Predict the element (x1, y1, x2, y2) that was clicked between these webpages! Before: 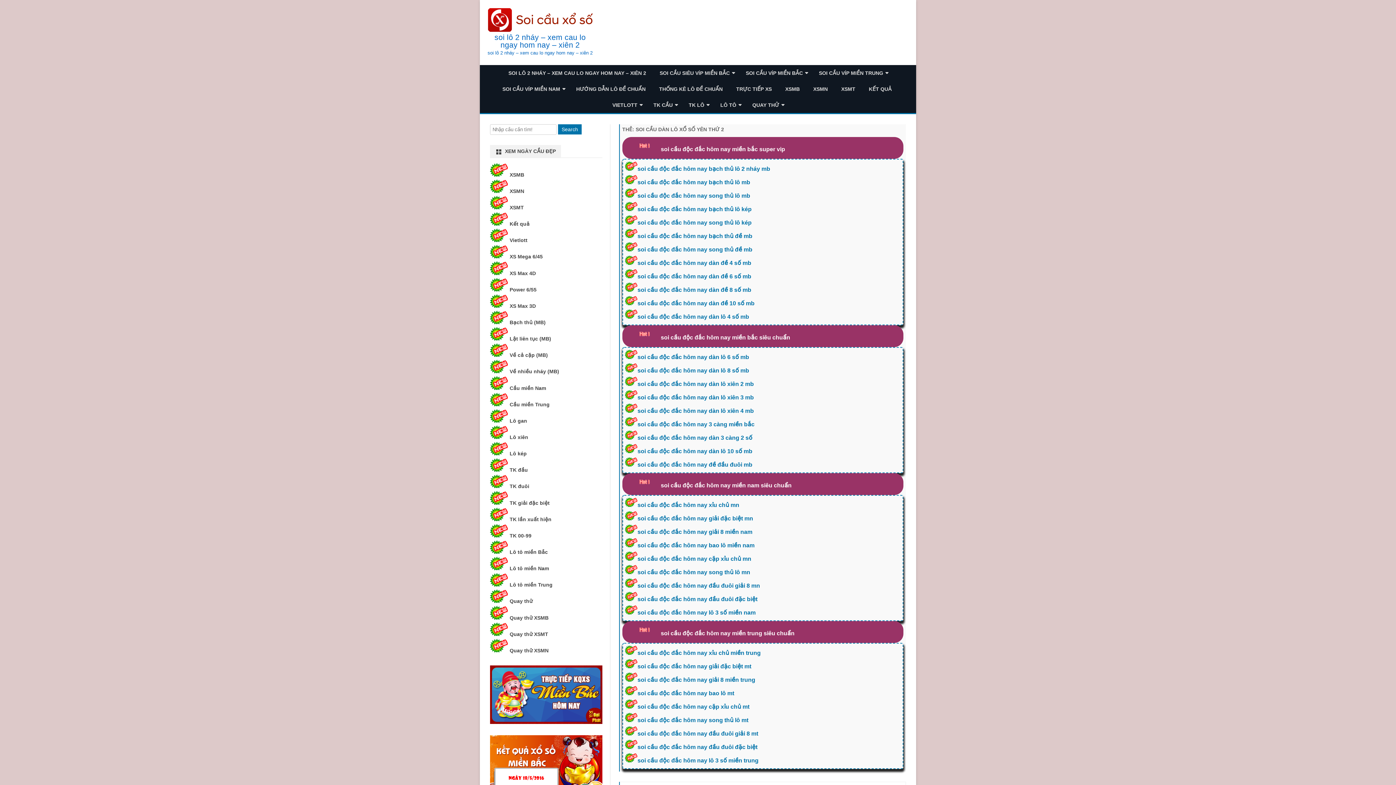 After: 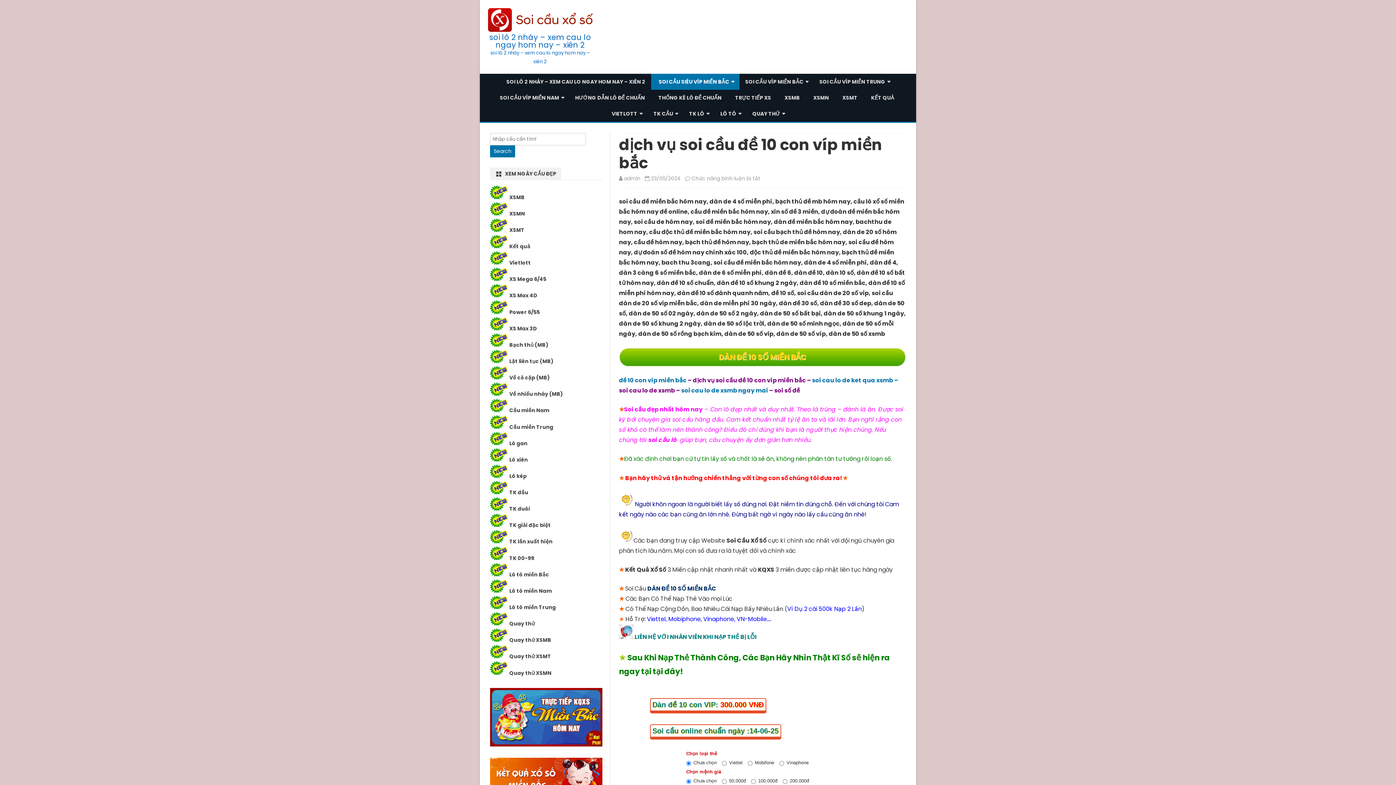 Action: bbox: (637, 300, 754, 306) label: soi cầu độc đắc hôm nay dàn đề 10 số mb